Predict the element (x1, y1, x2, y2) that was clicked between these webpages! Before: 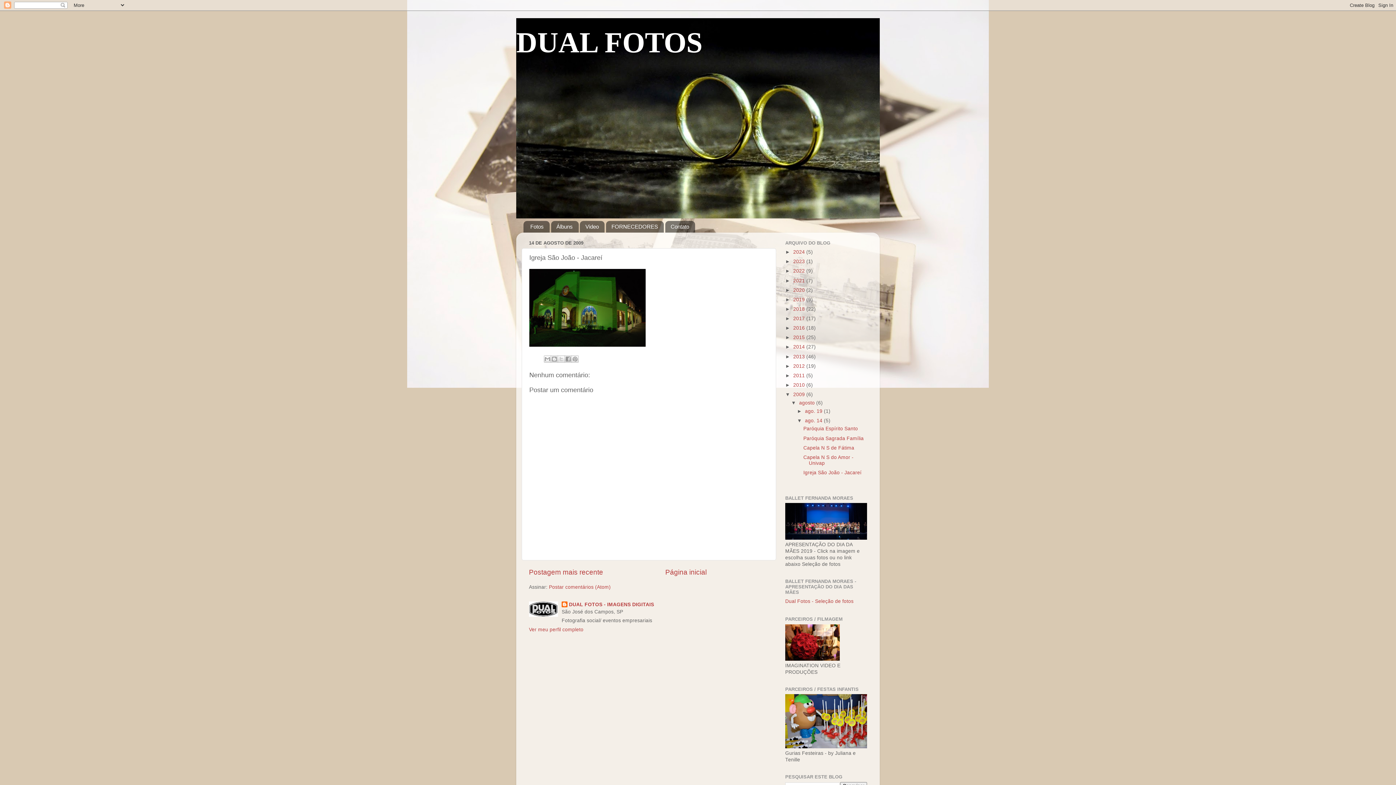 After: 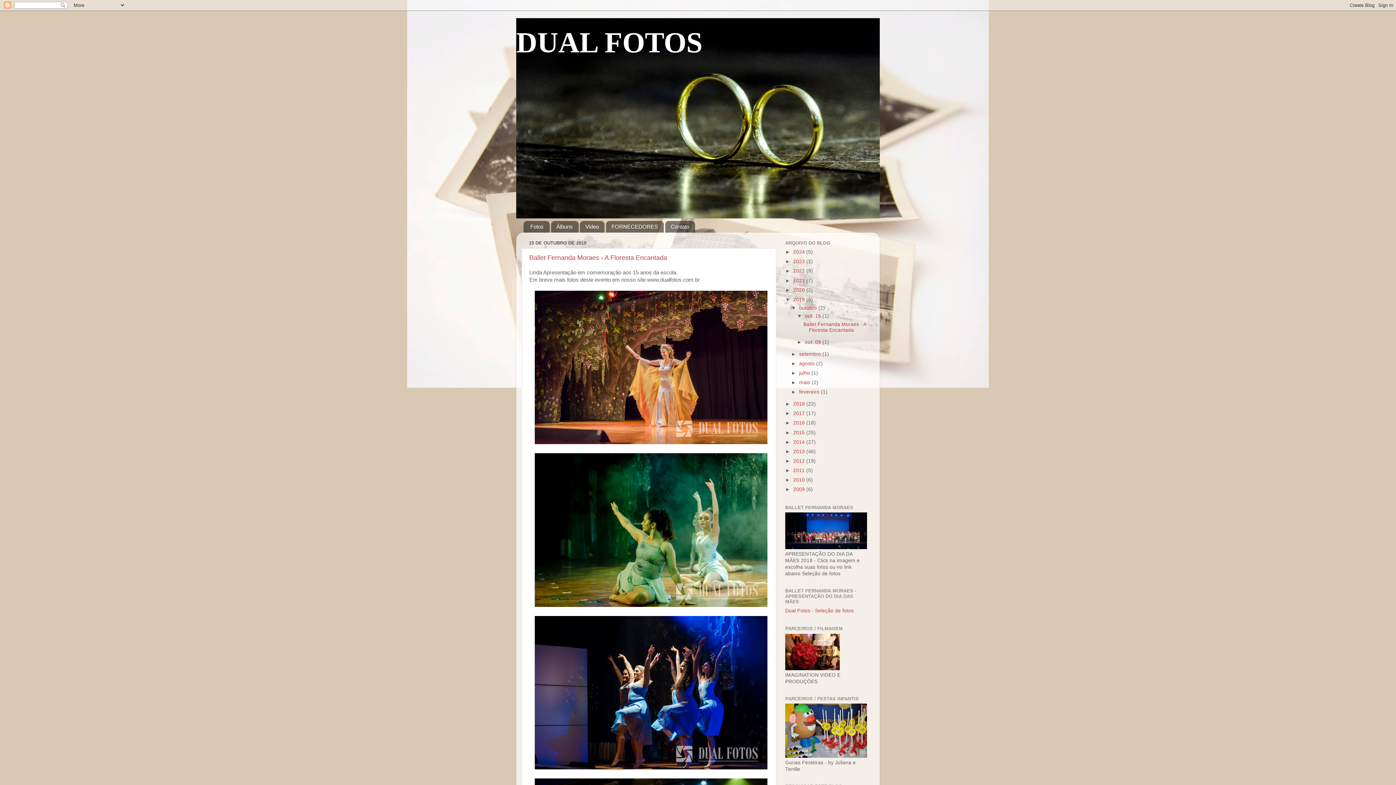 Action: bbox: (793, 297, 806, 302) label: 2019 